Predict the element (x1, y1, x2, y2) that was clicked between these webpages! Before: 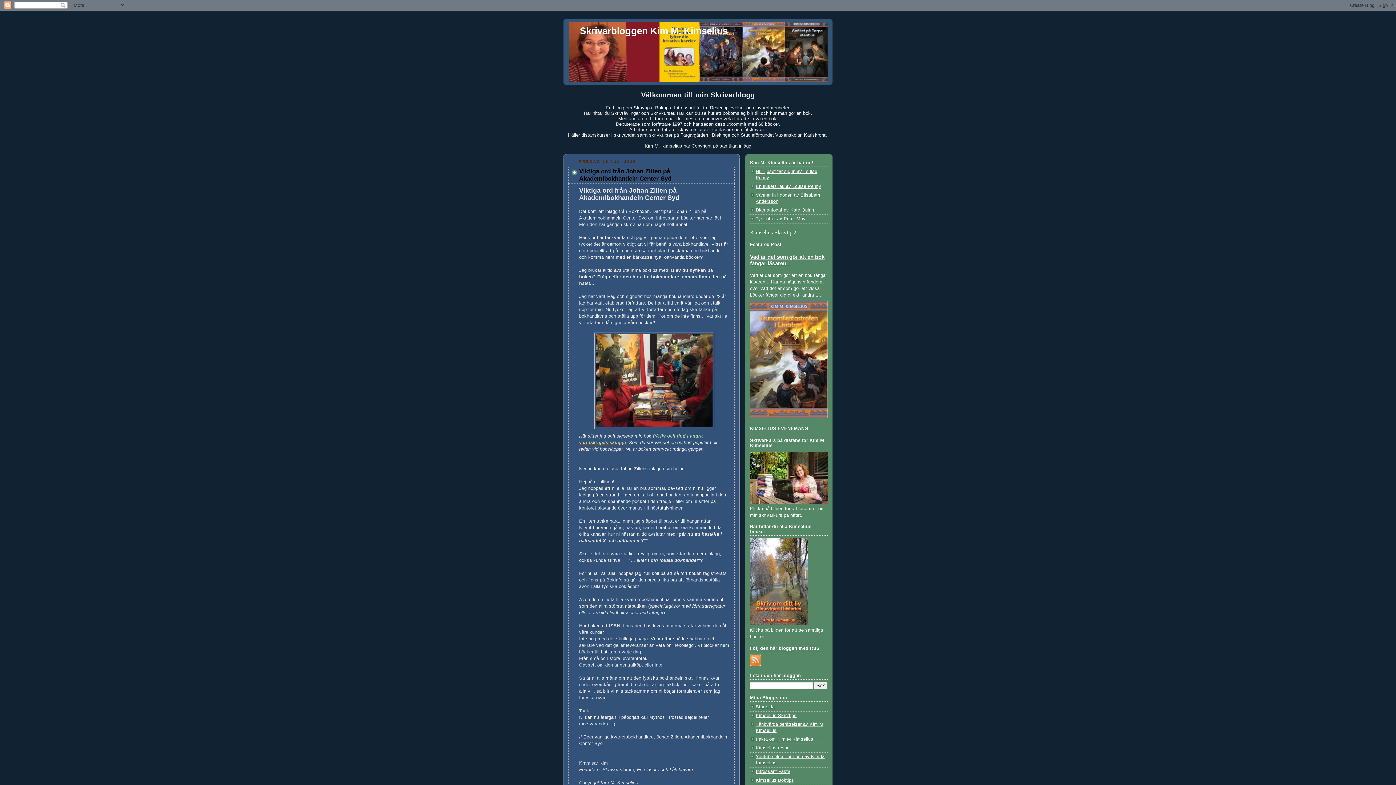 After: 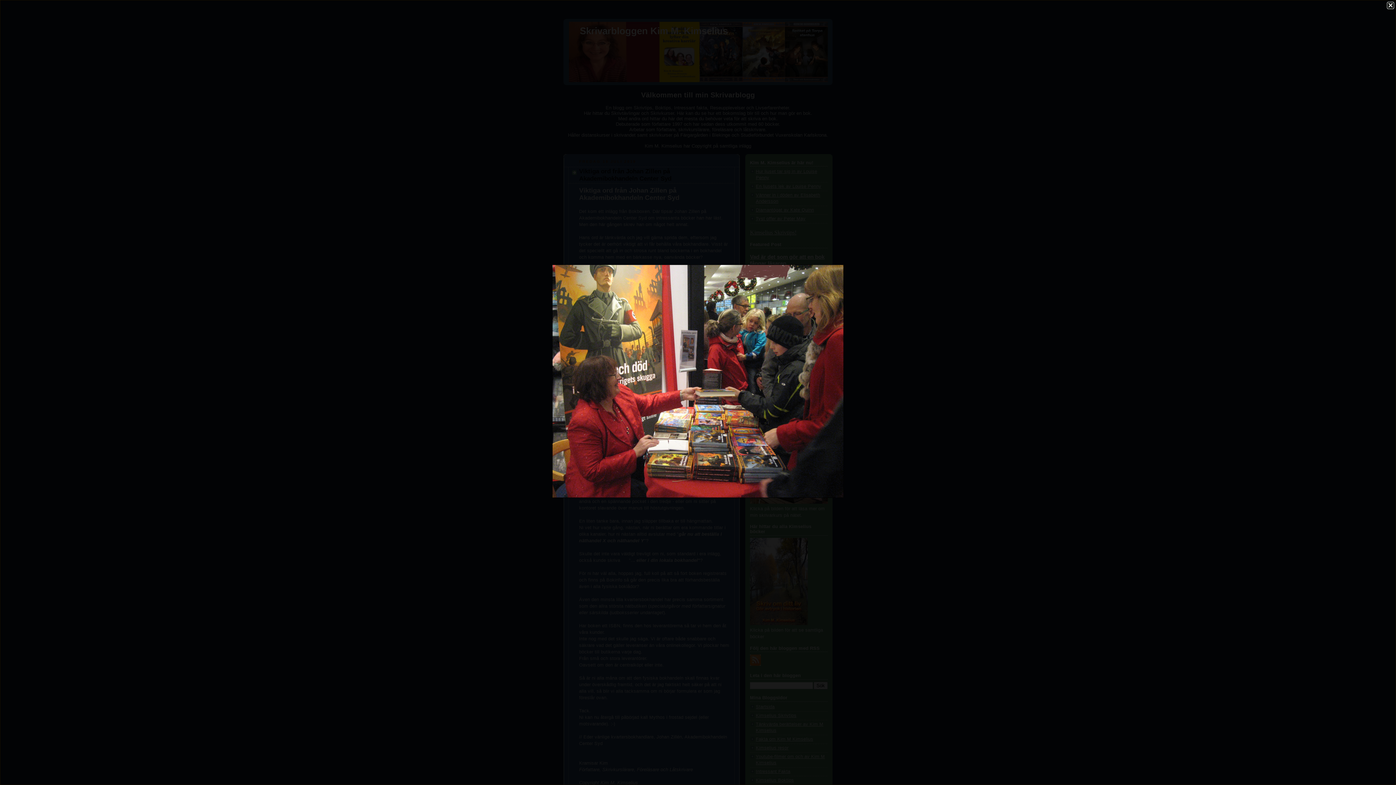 Action: bbox: (594, 427, 714, 432)